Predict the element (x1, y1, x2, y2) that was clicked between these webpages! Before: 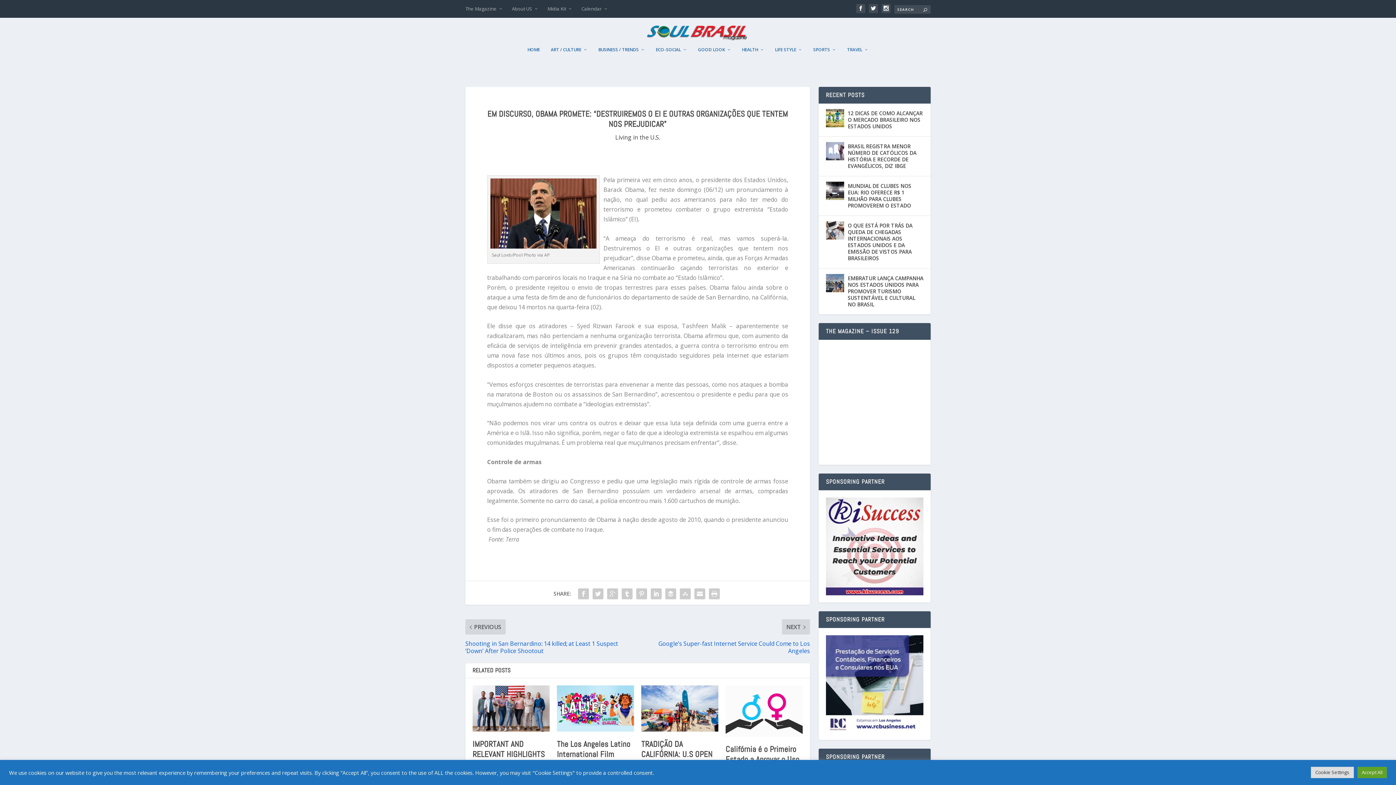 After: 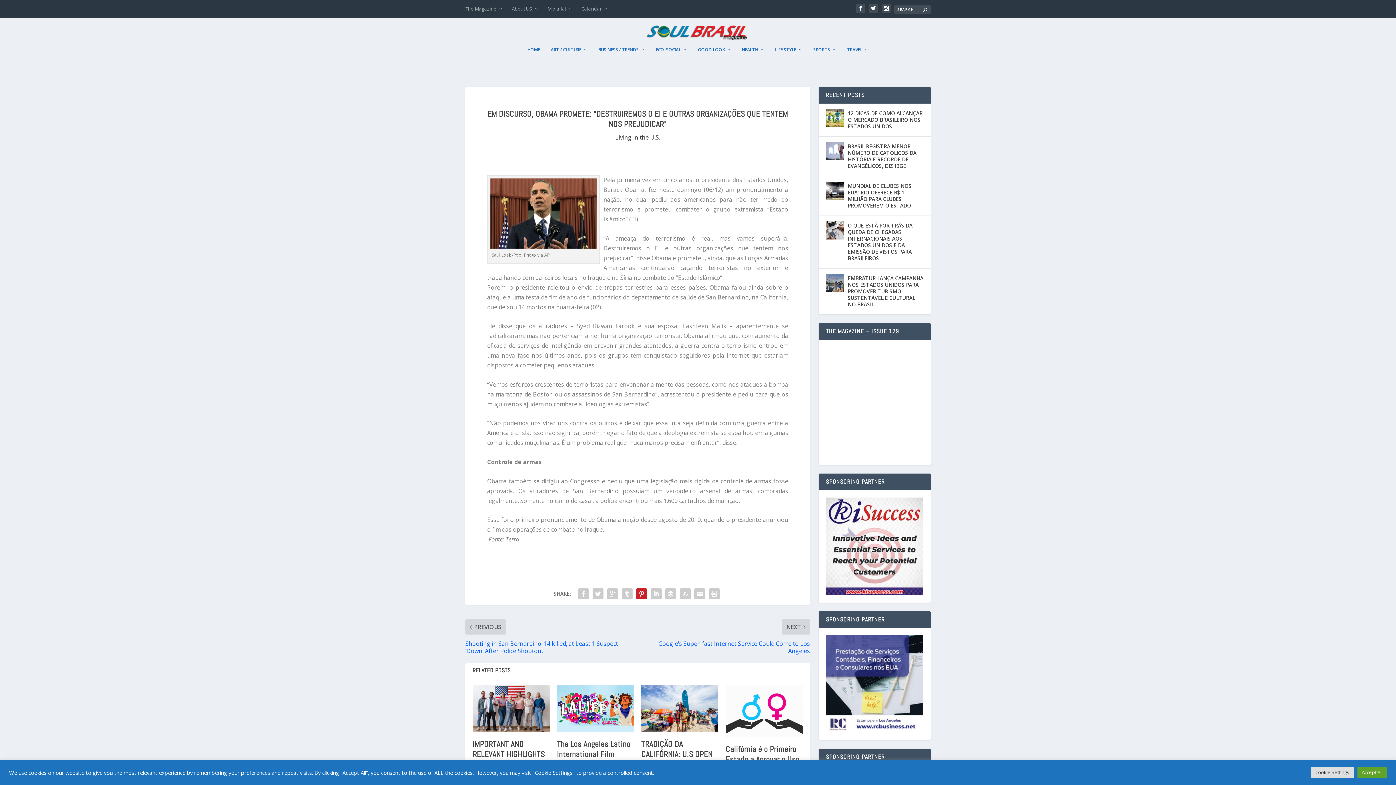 Action: bbox: (634, 586, 649, 601)